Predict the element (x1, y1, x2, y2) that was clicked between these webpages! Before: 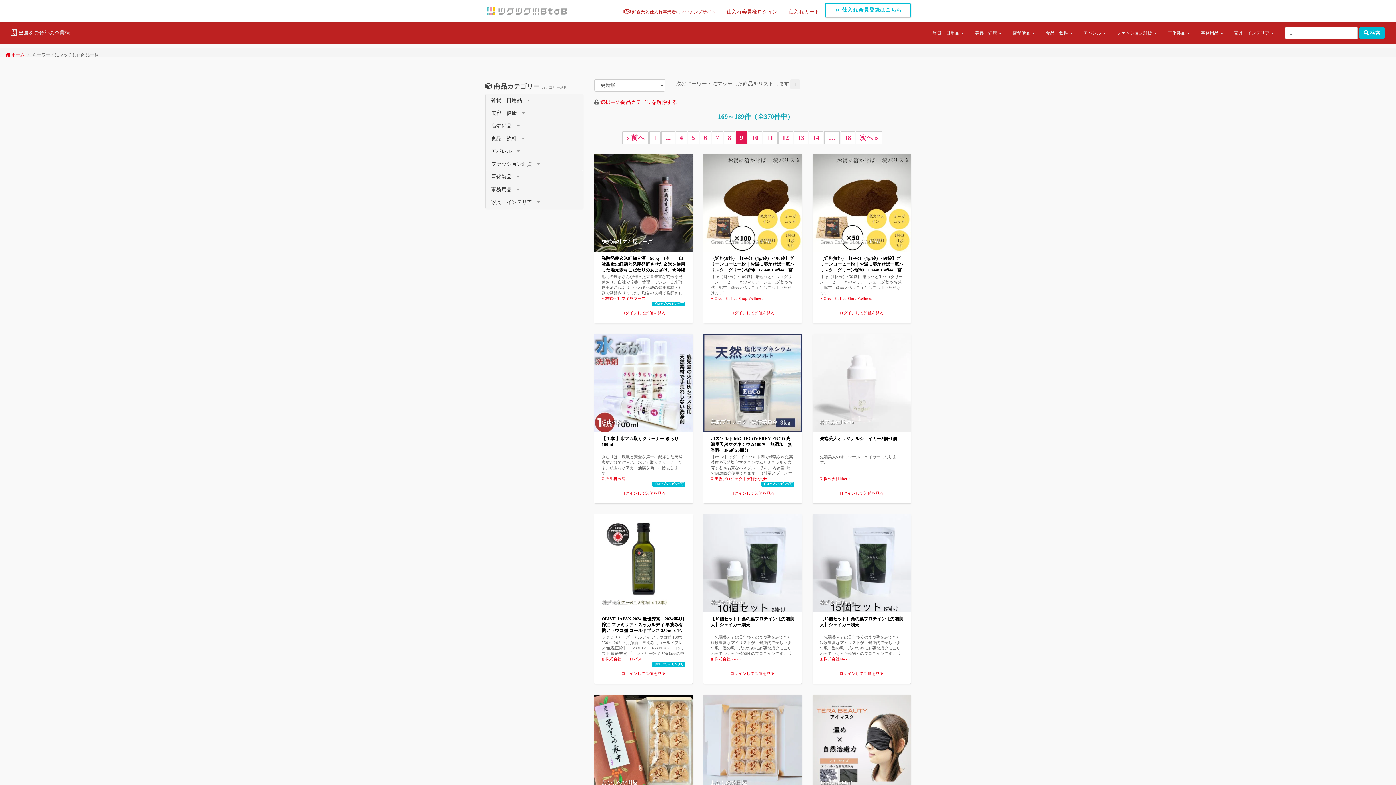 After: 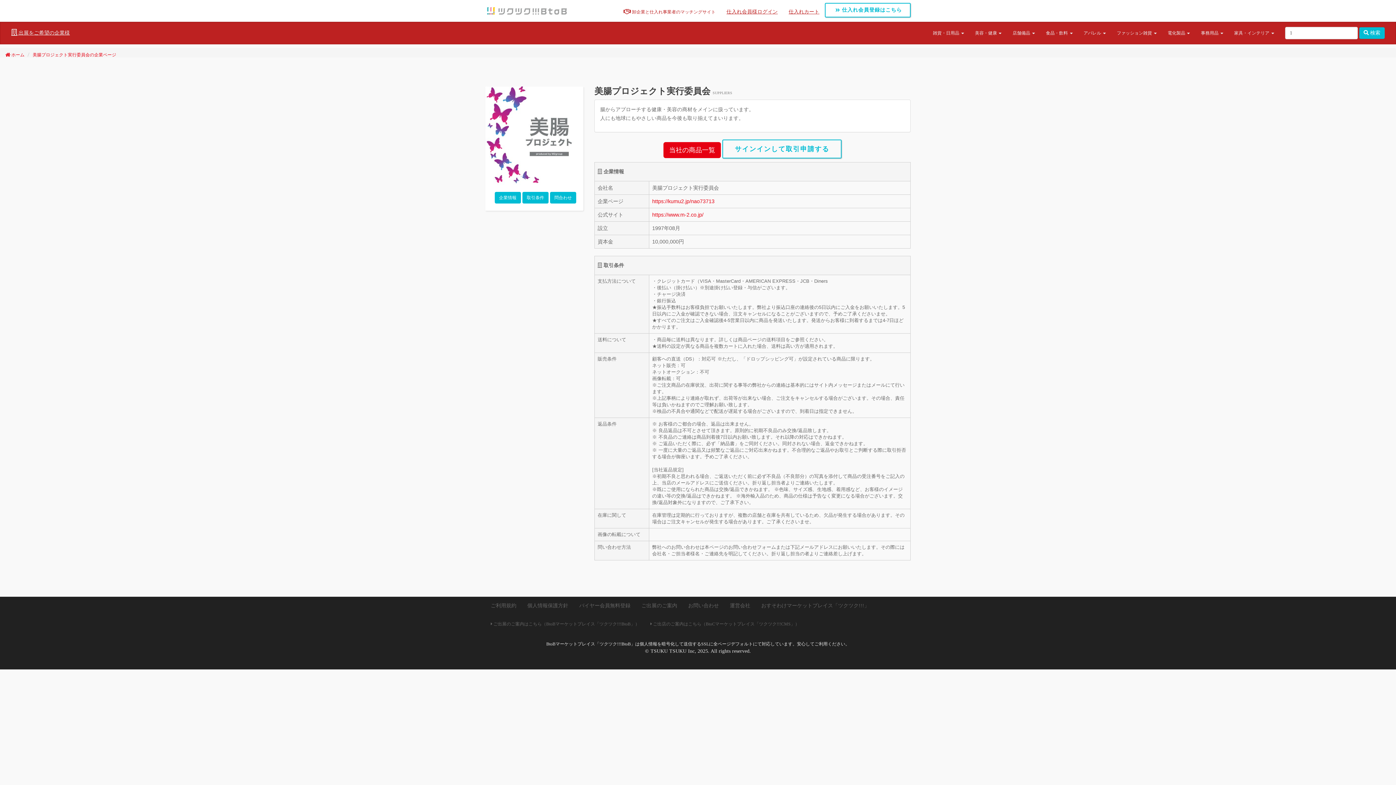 Action: bbox: (710, 476, 767, 481) label:  美腸プロジェクト実行委員会